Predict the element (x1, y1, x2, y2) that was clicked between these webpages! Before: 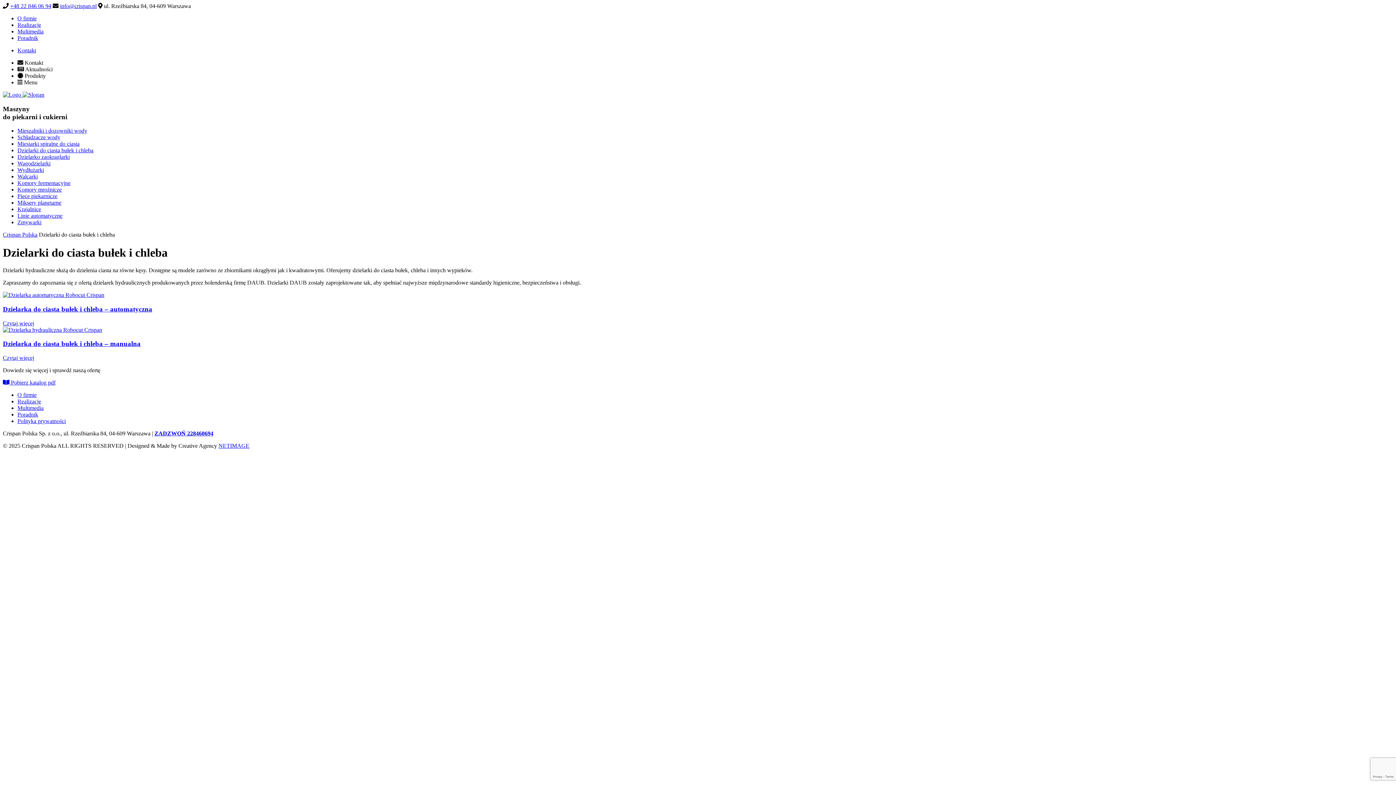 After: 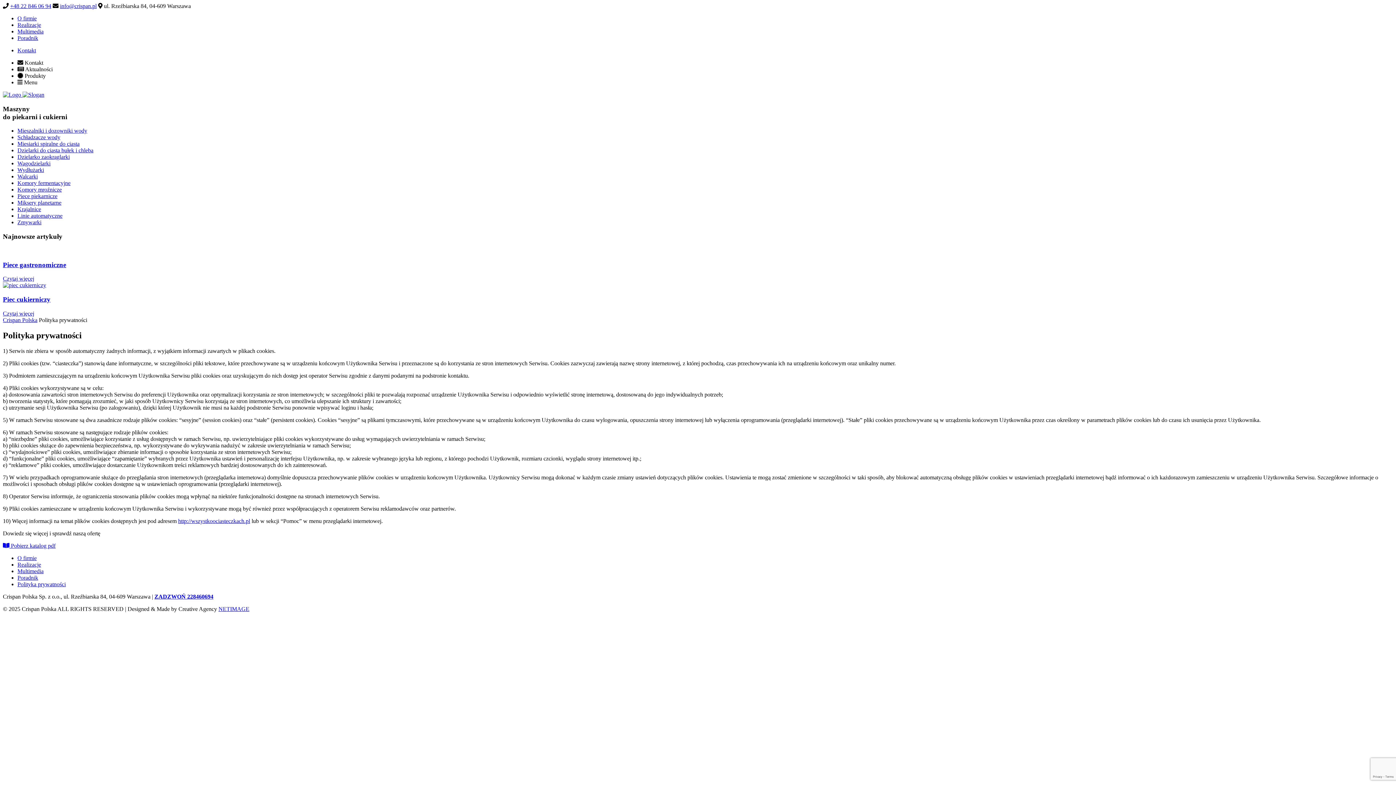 Action: bbox: (17, 418, 65, 424) label: Polityka prywatności